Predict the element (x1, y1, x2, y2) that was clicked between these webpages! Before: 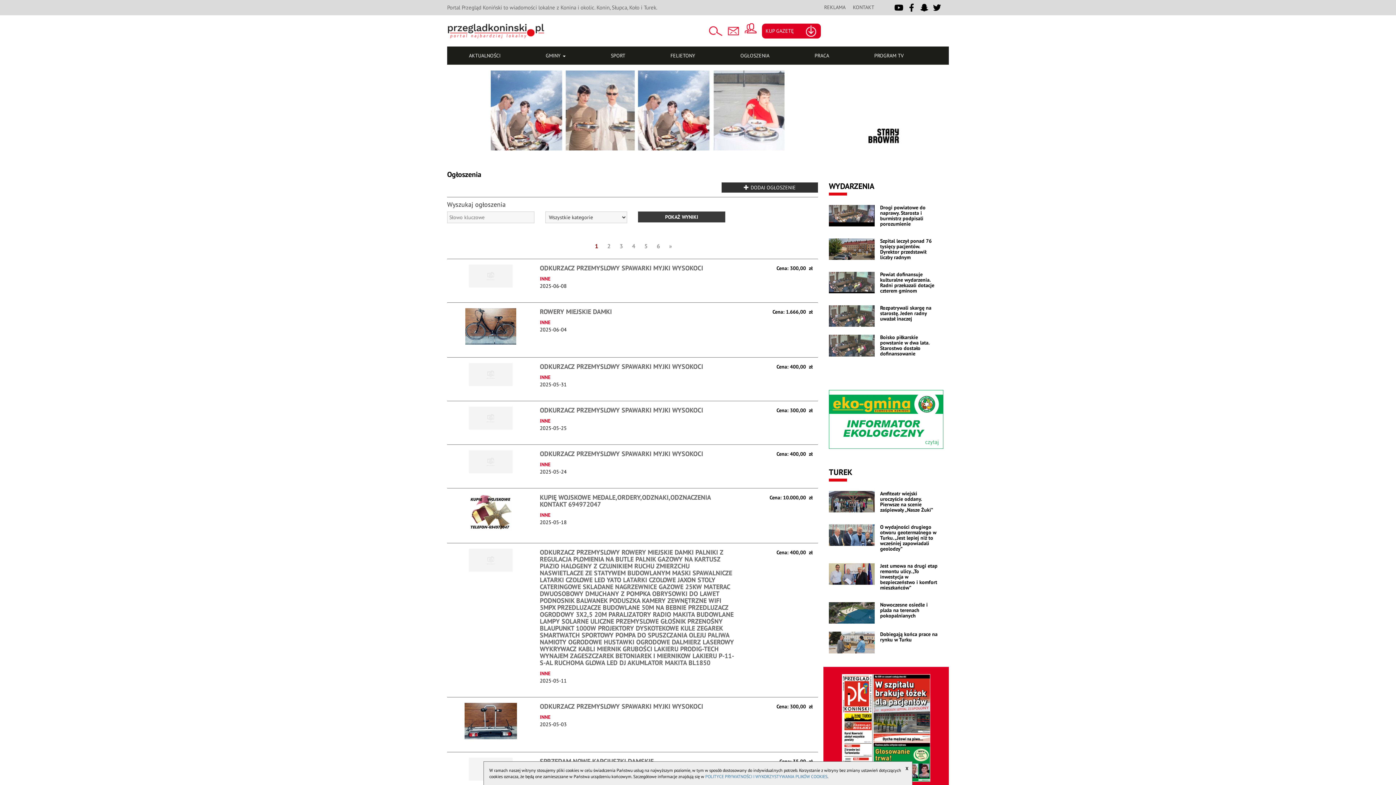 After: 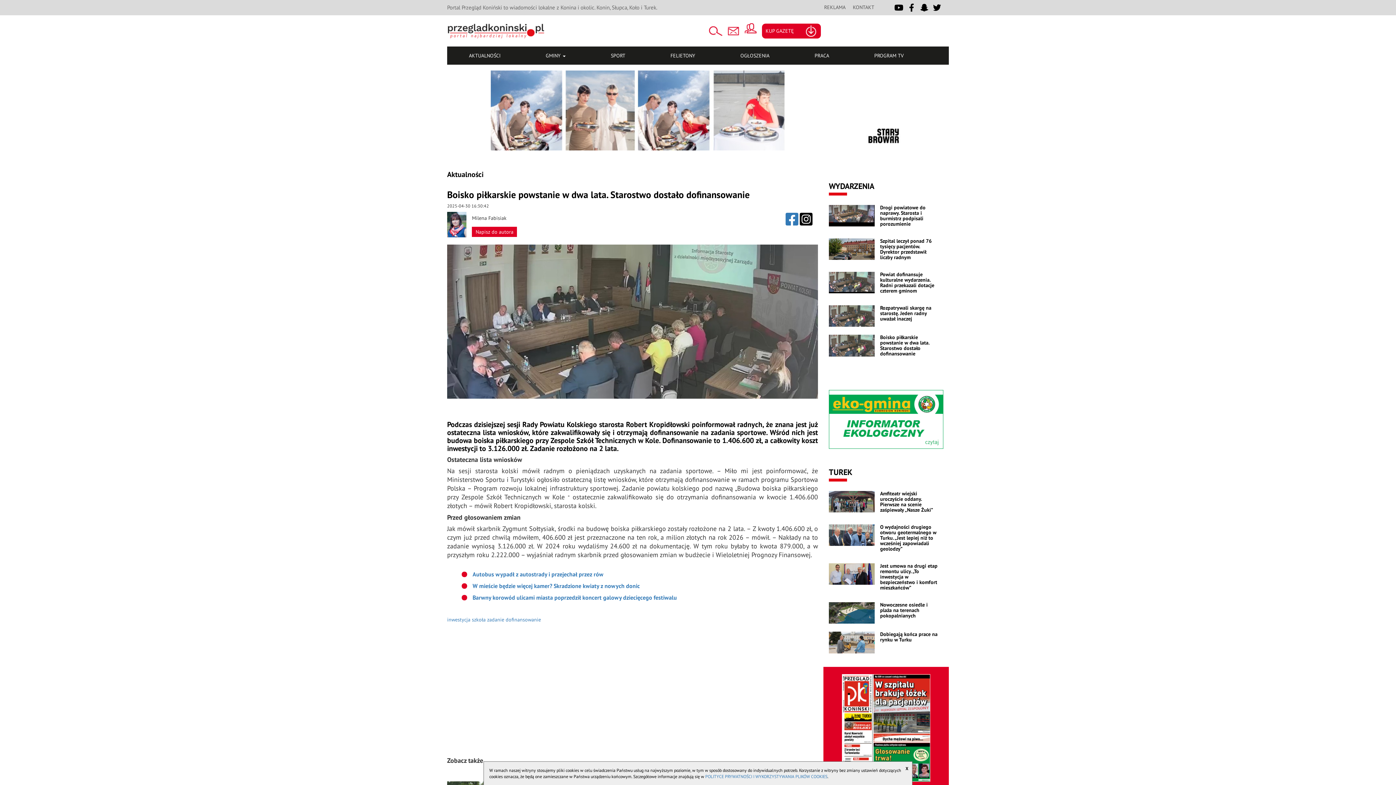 Action: bbox: (880, 335, 938, 356) label: Boisko piłkarskie powstanie w dwa lata. Starostwo dostało dofinansowanie